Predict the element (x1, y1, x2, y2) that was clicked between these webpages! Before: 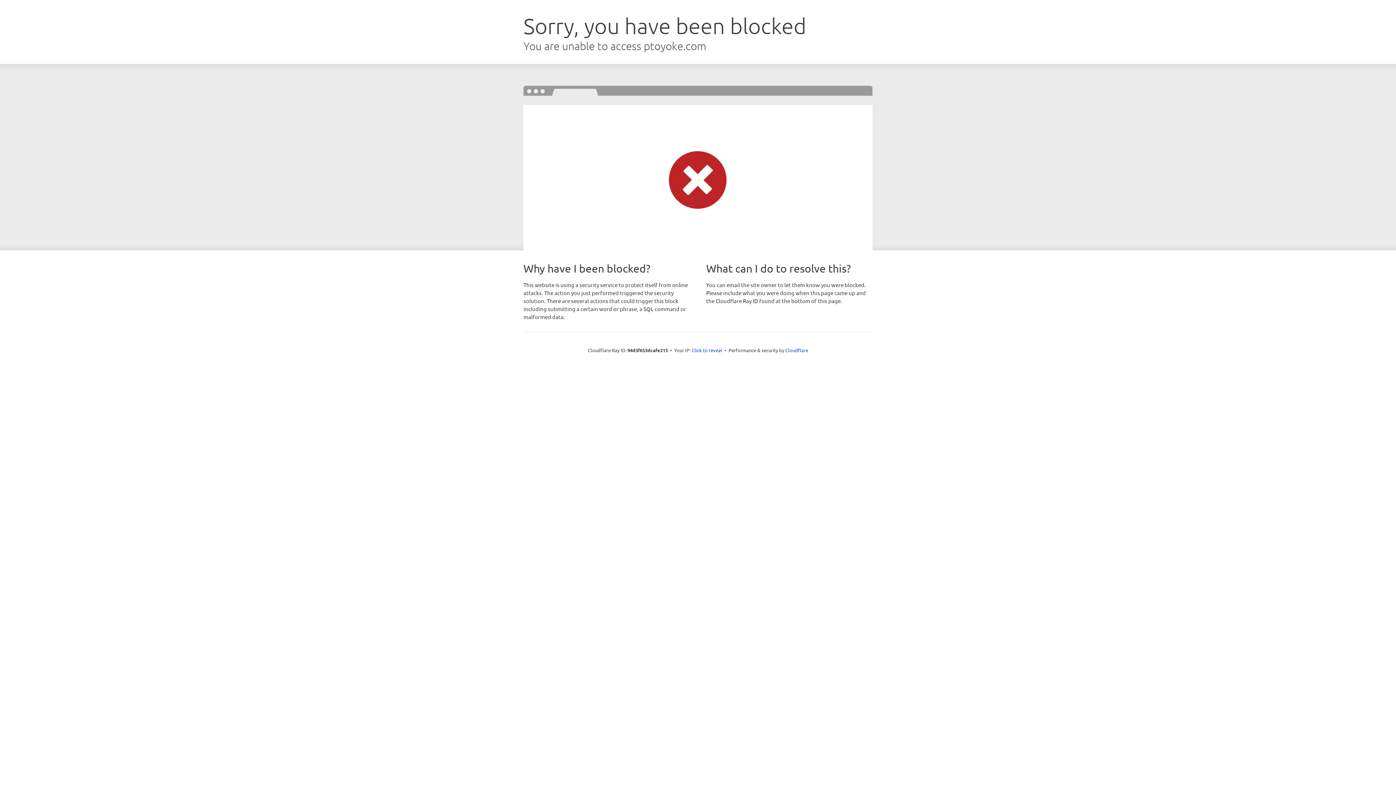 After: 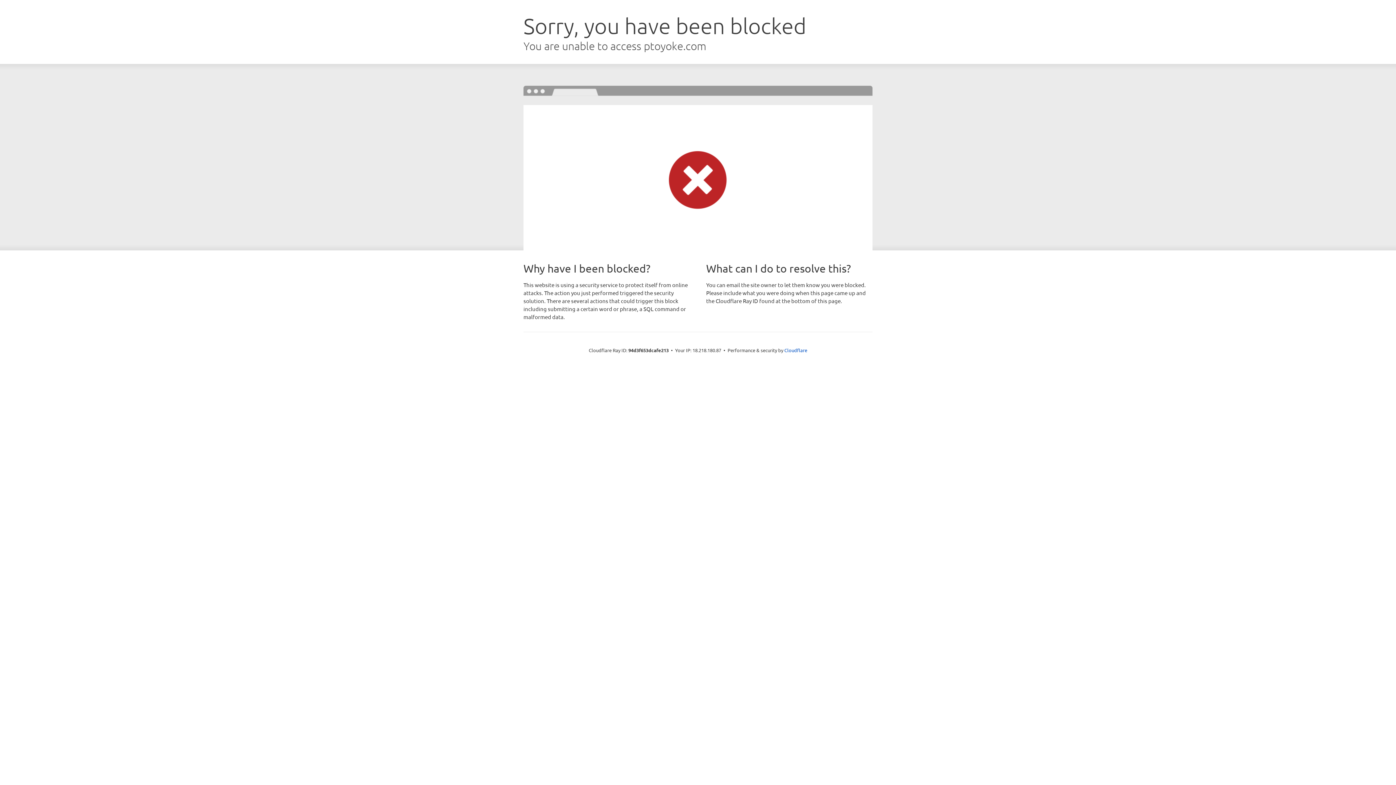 Action: label: Click to reveal bbox: (691, 346, 722, 353)